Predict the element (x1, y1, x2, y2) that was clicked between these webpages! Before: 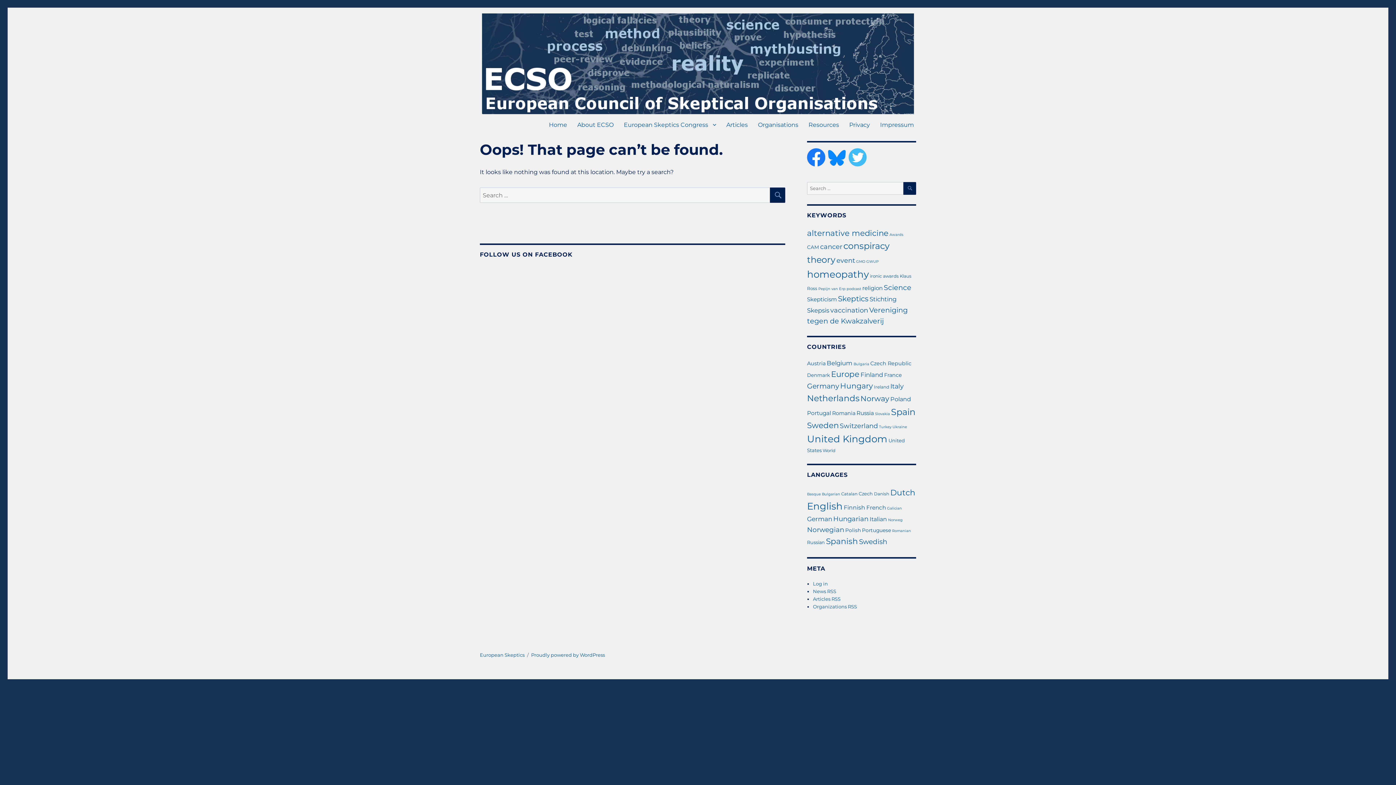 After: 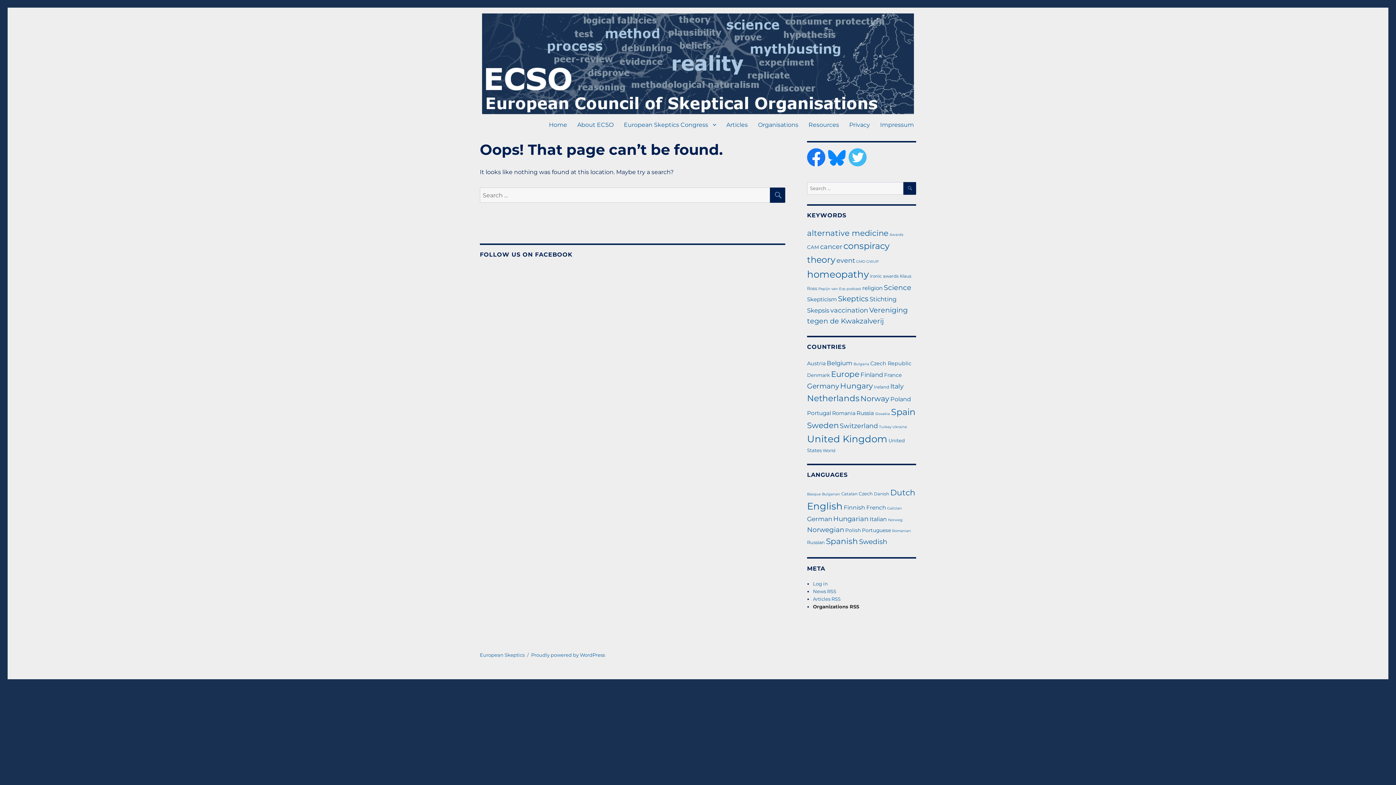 Action: bbox: (813, 603, 857, 609) label: Organizations RSS